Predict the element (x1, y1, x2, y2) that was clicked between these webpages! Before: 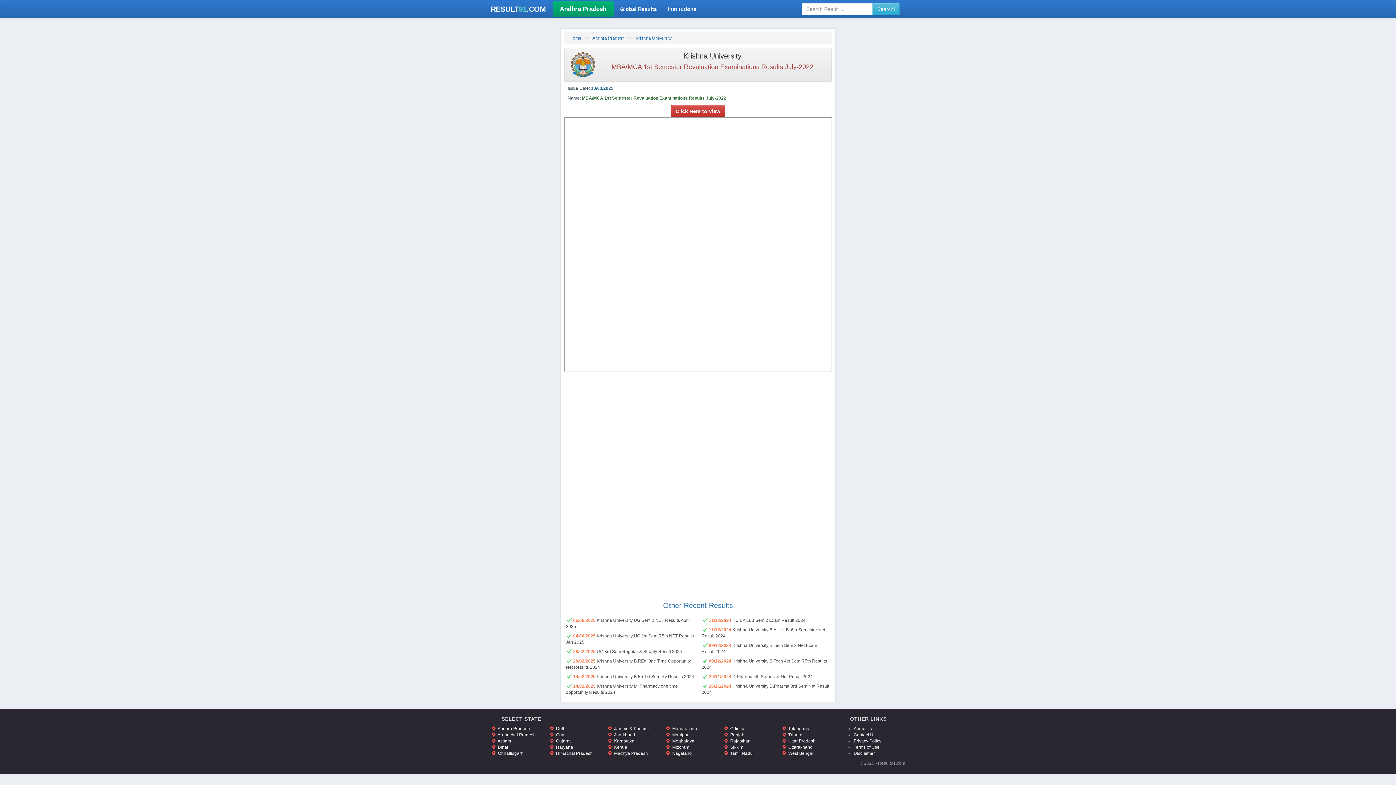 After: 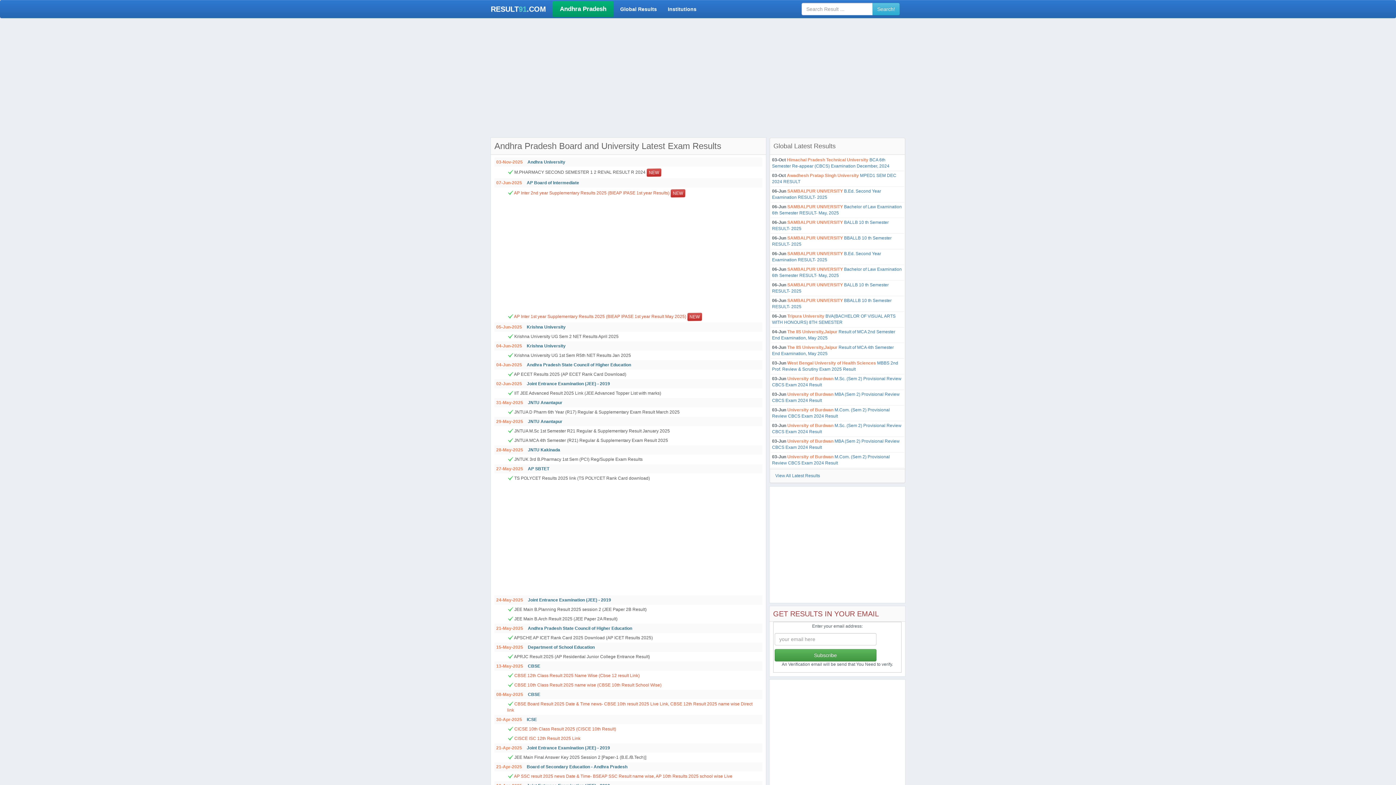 Action: label: Andhra Pradesh bbox: (552, 1, 613, 17)